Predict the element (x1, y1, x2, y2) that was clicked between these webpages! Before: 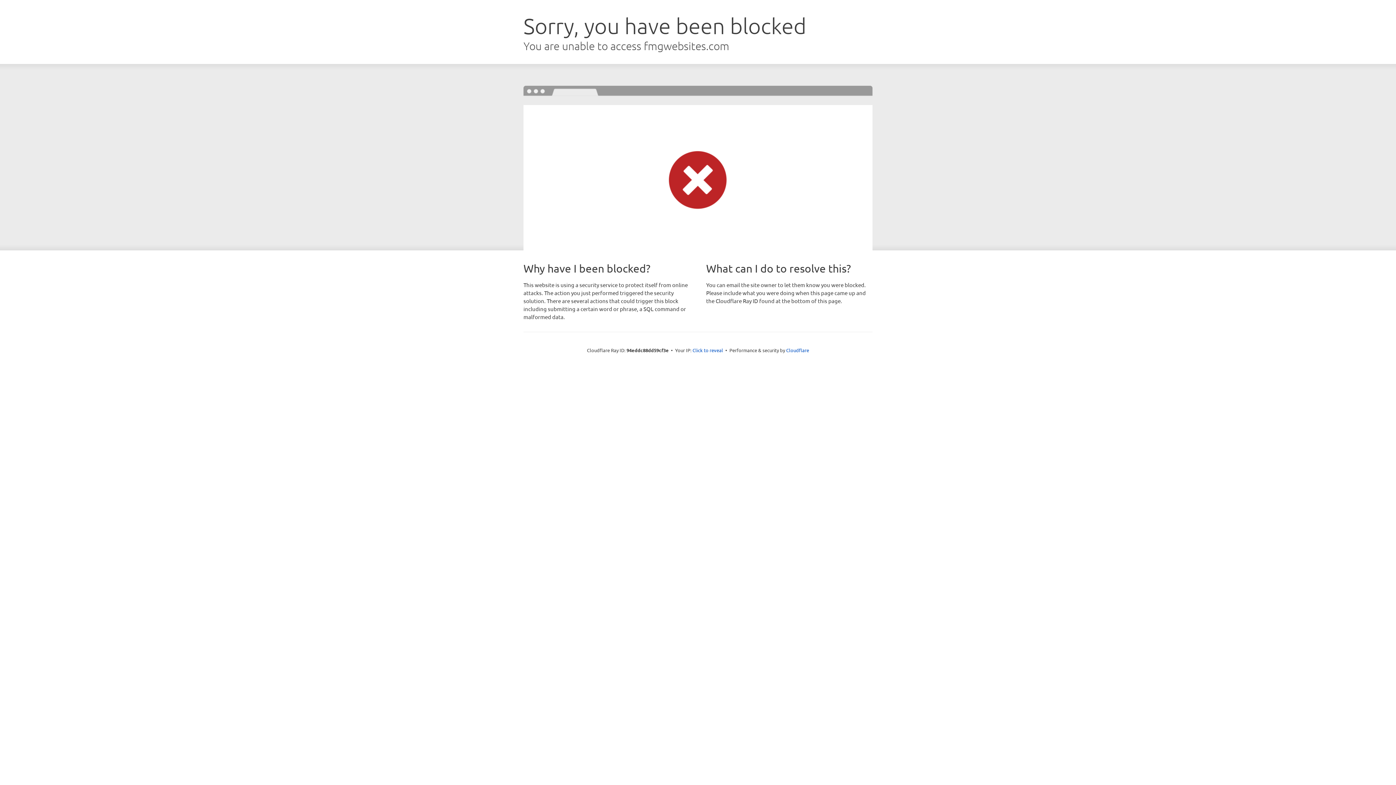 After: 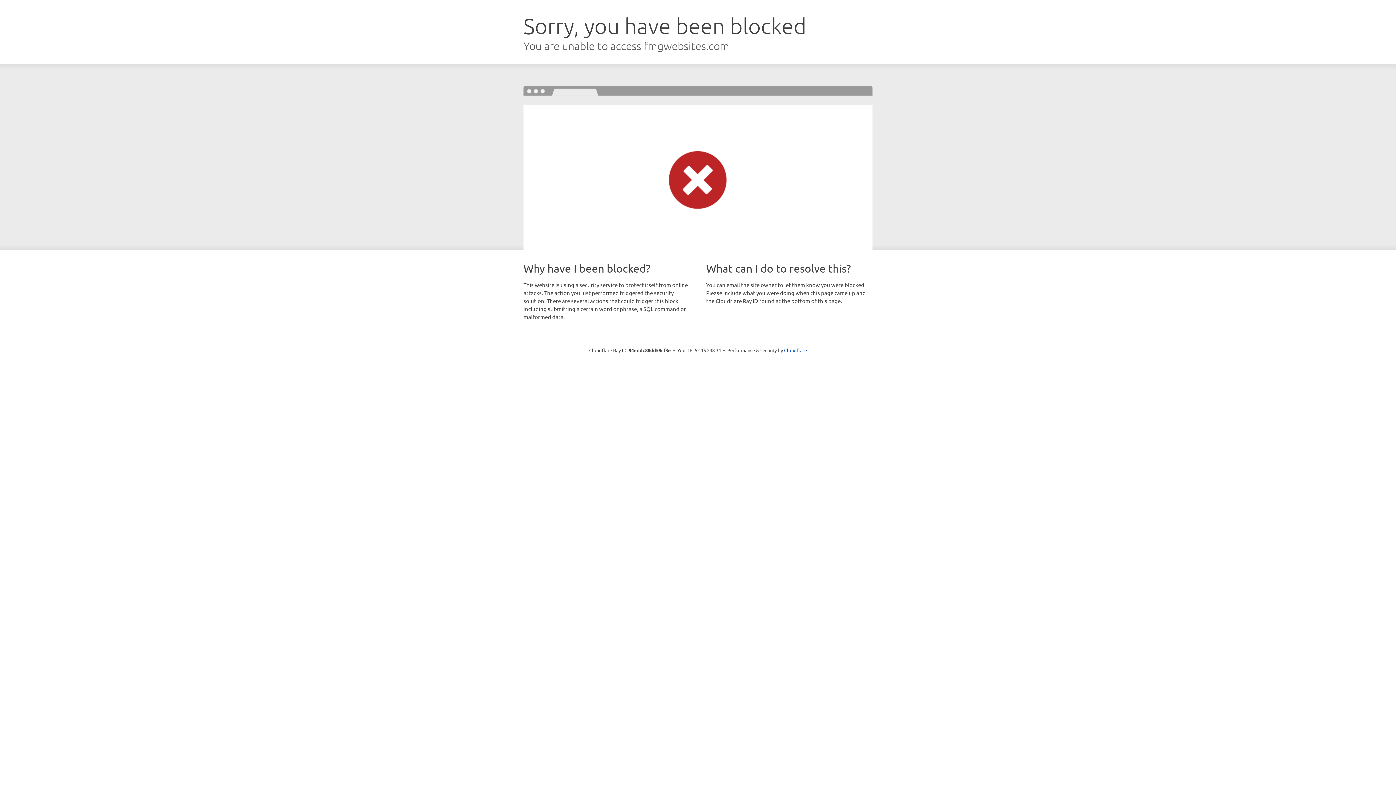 Action: label: Click to reveal bbox: (692, 346, 723, 353)